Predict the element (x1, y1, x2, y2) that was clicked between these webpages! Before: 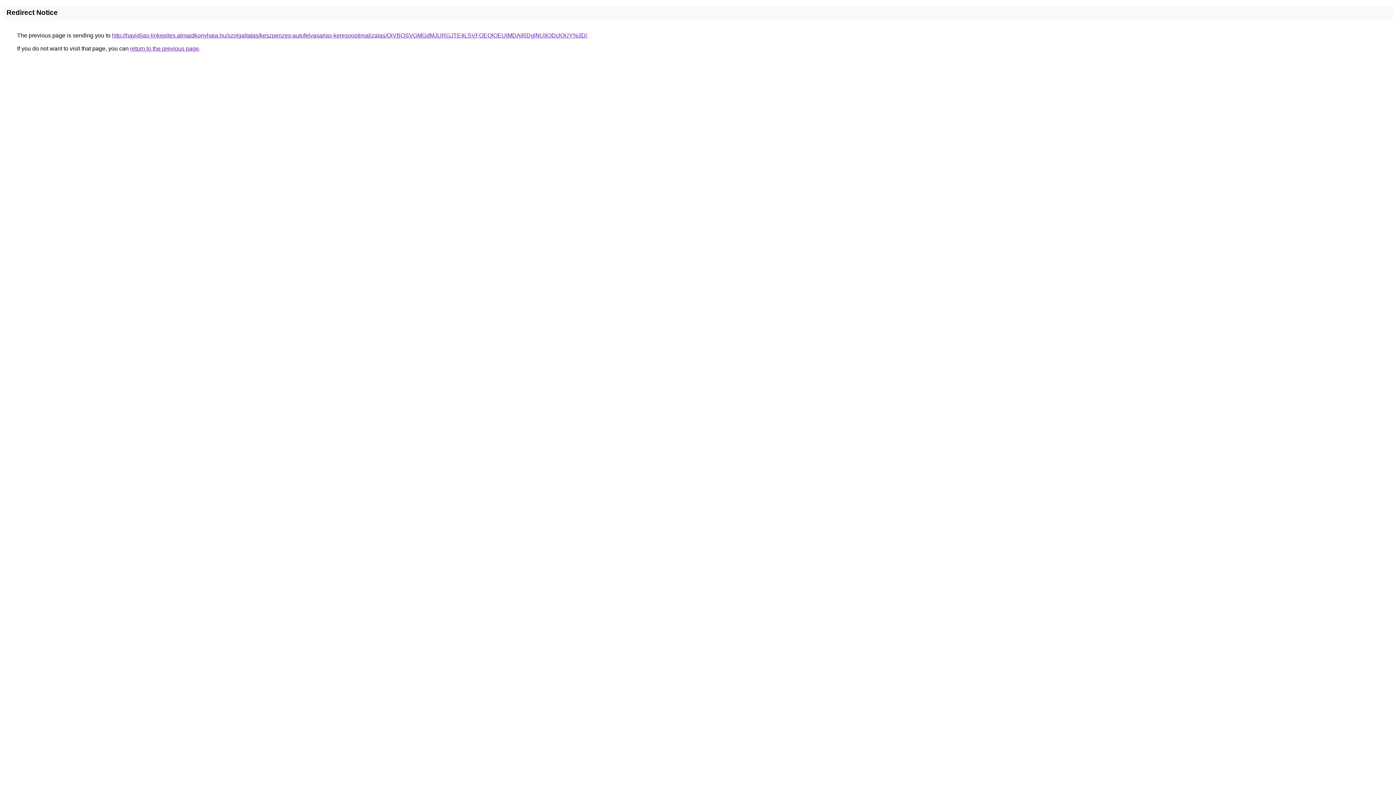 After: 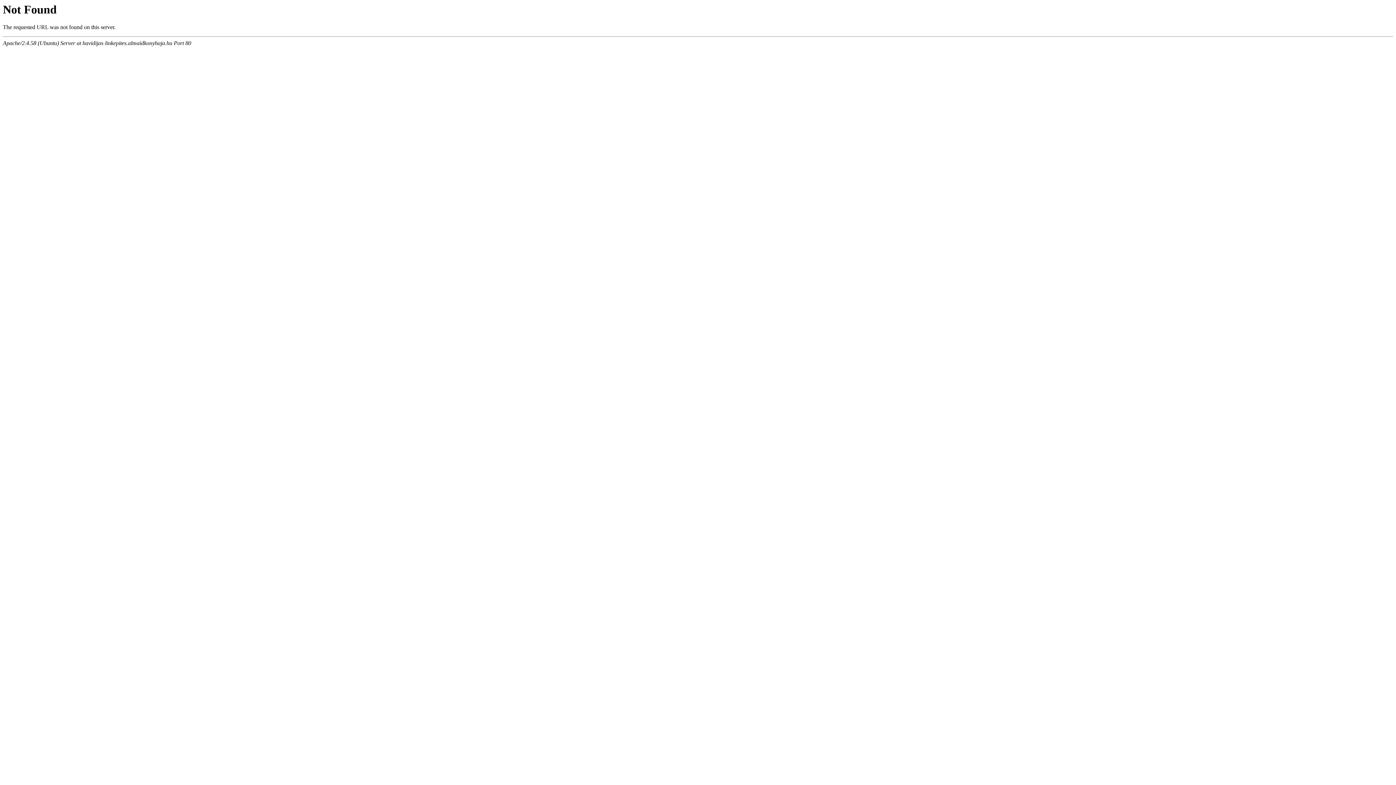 Action: bbox: (112, 32, 587, 38) label: http://havidijas-linkepites.almaidkonyhaja.hu/szolgaltatas/keszpenzes-autofelvasarlas-keresooptimalizalas/QiVBOSVGMGdMJURGJTE4LSVFOEQlOEUlMDAlRDglNUIlODclOUY%3D/